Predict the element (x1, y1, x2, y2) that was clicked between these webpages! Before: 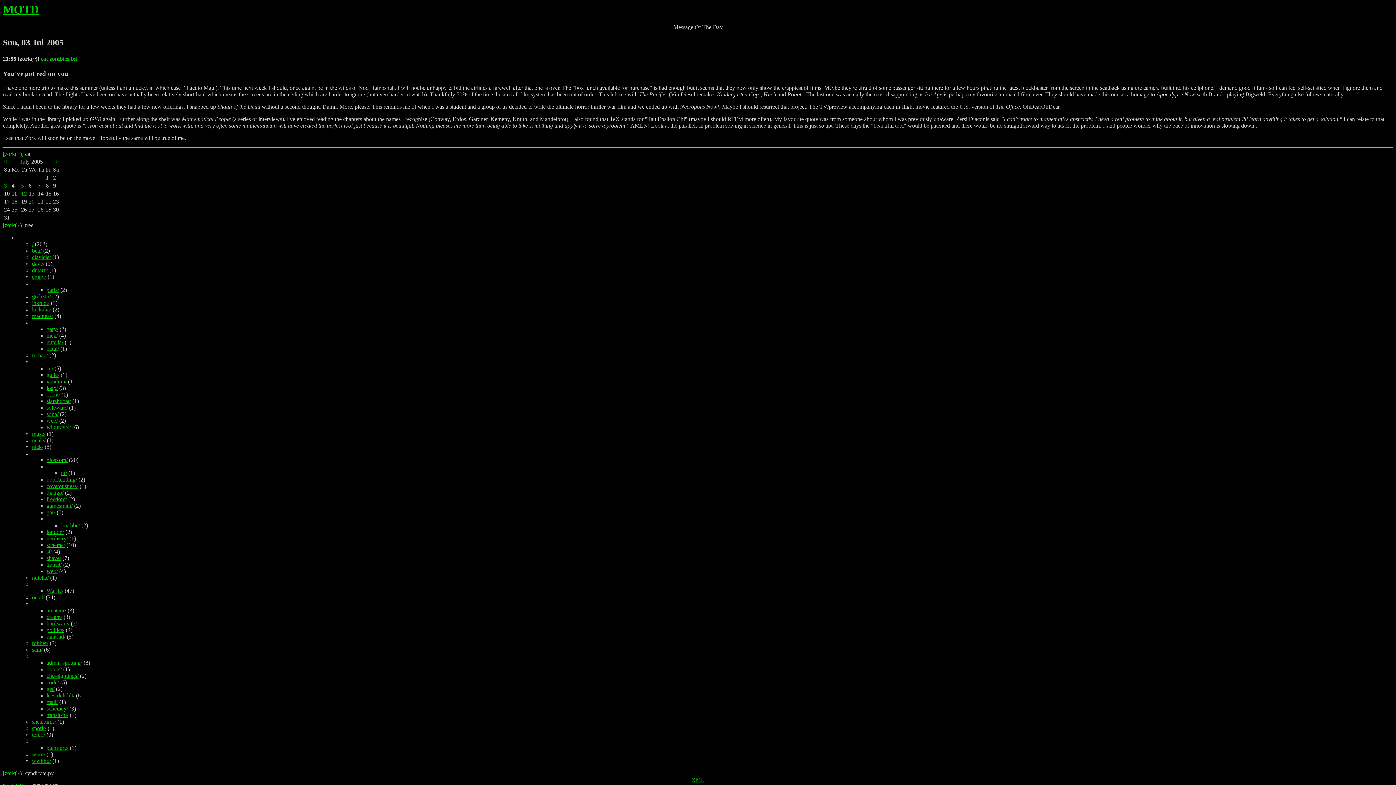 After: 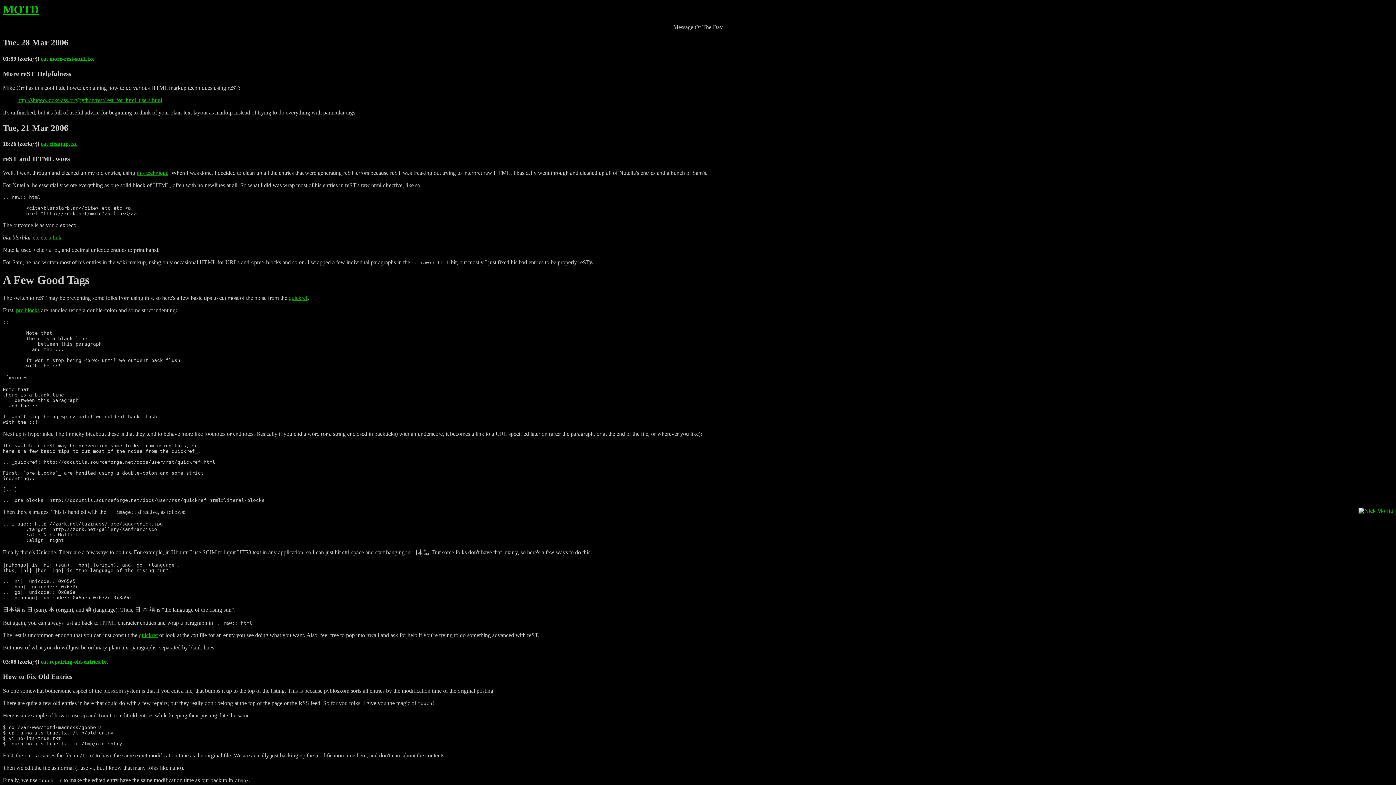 Action: label: blosxom/ bbox: (46, 456, 67, 463)